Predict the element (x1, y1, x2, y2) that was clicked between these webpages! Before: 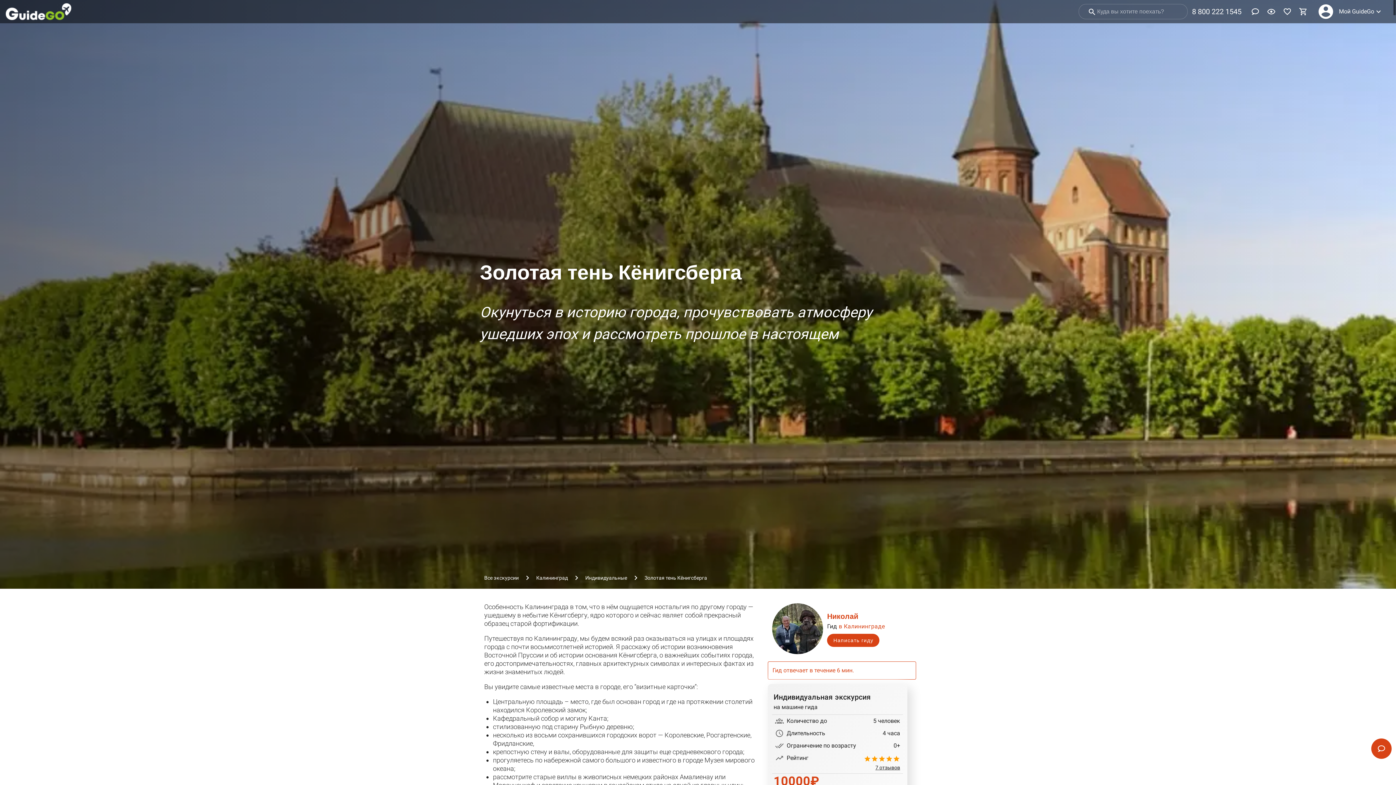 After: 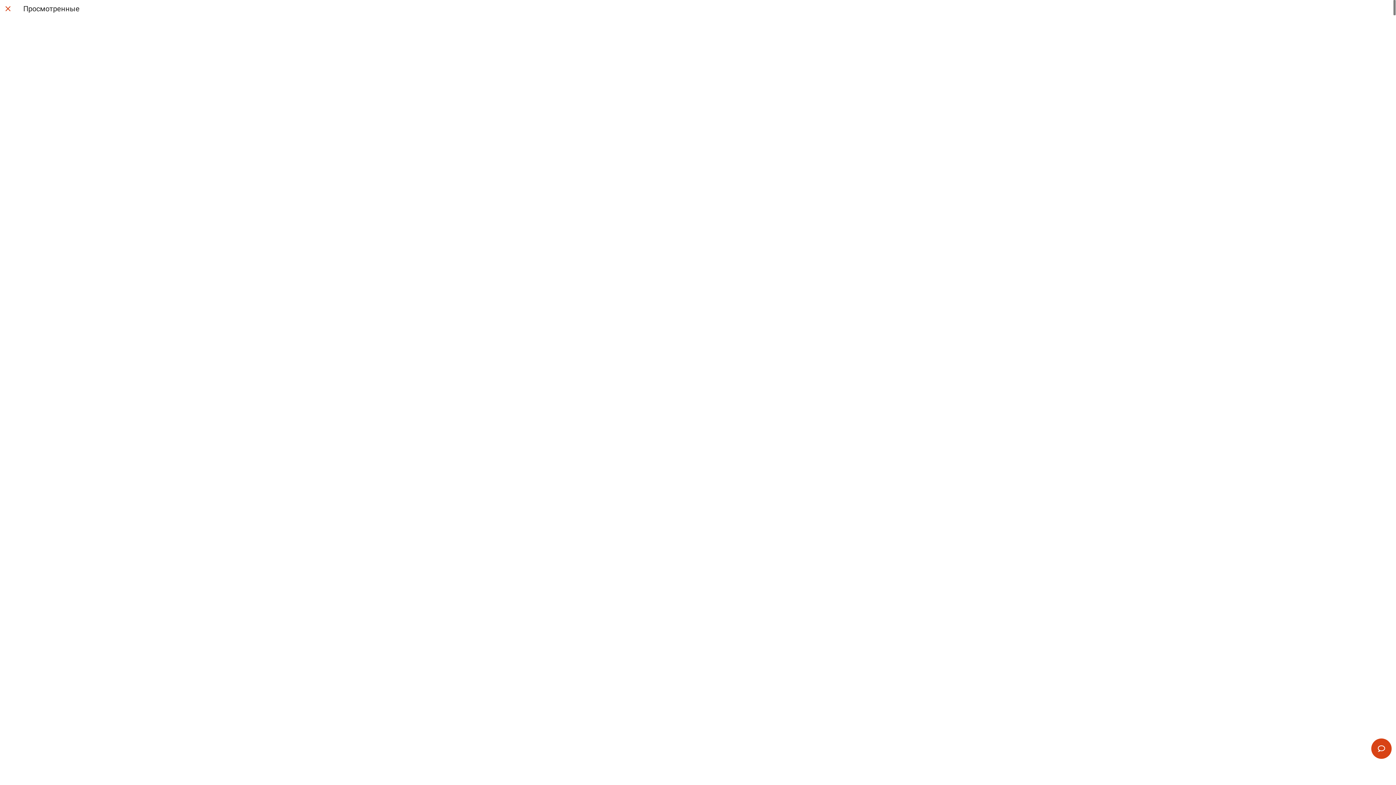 Action: bbox: (1265, 5, 1278, 18)